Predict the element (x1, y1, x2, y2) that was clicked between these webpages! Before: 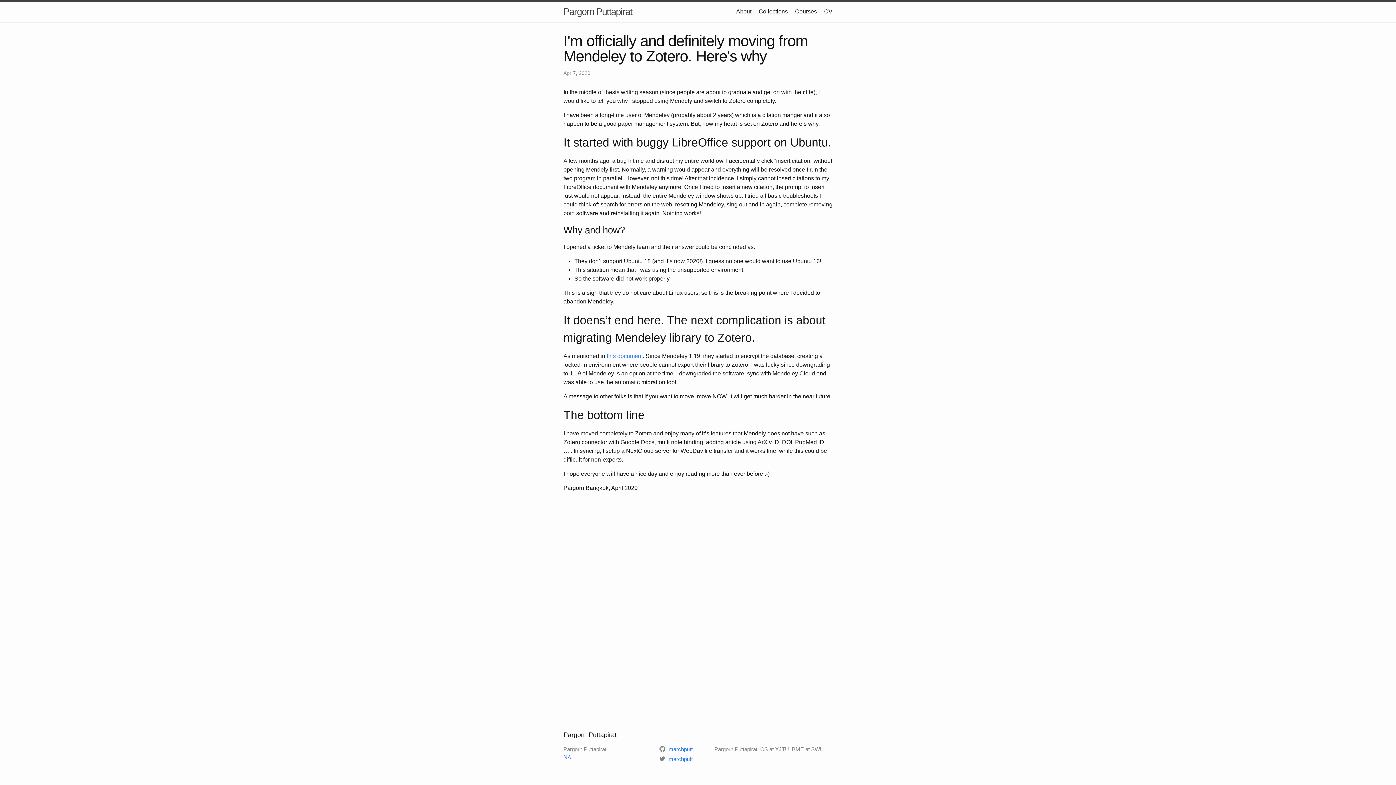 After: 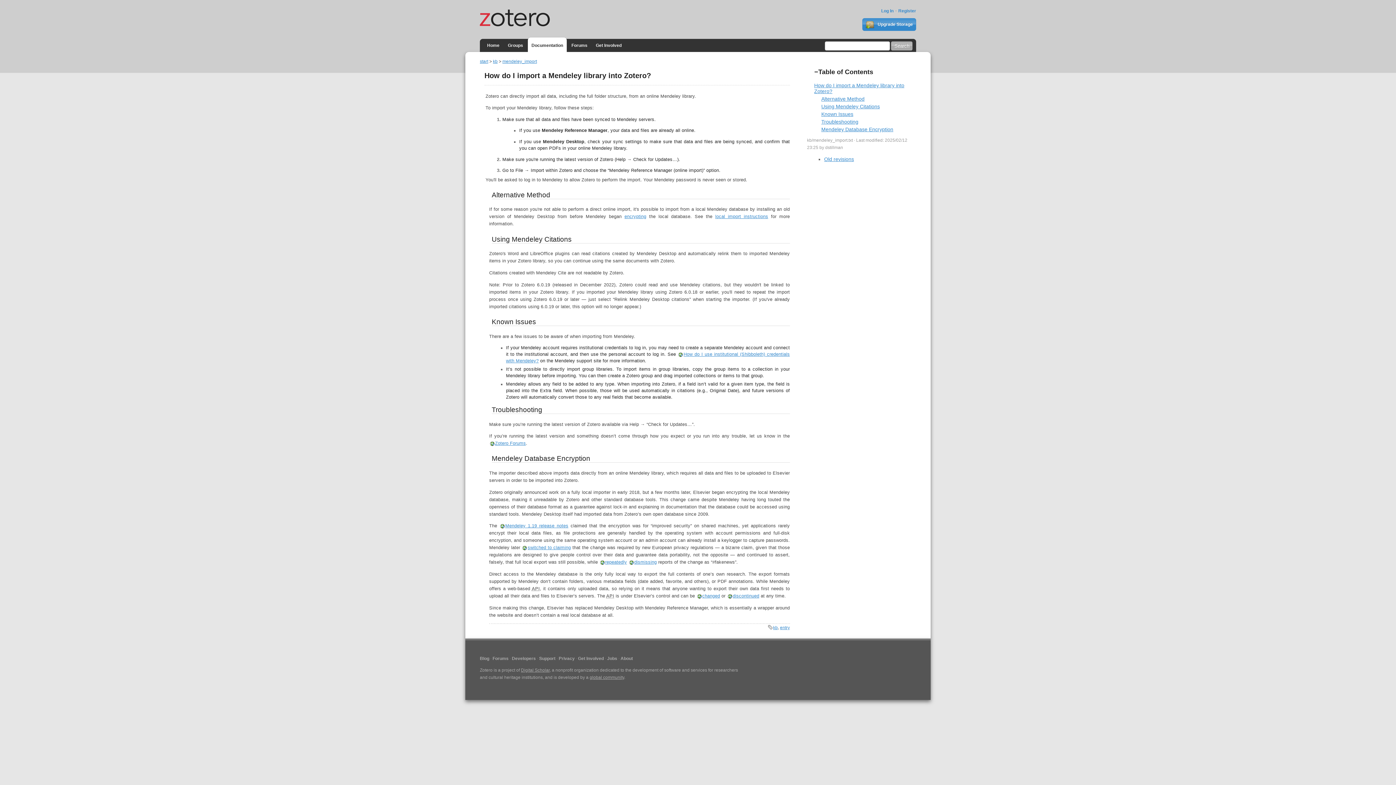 Action: label: this document bbox: (606, 353, 642, 359)